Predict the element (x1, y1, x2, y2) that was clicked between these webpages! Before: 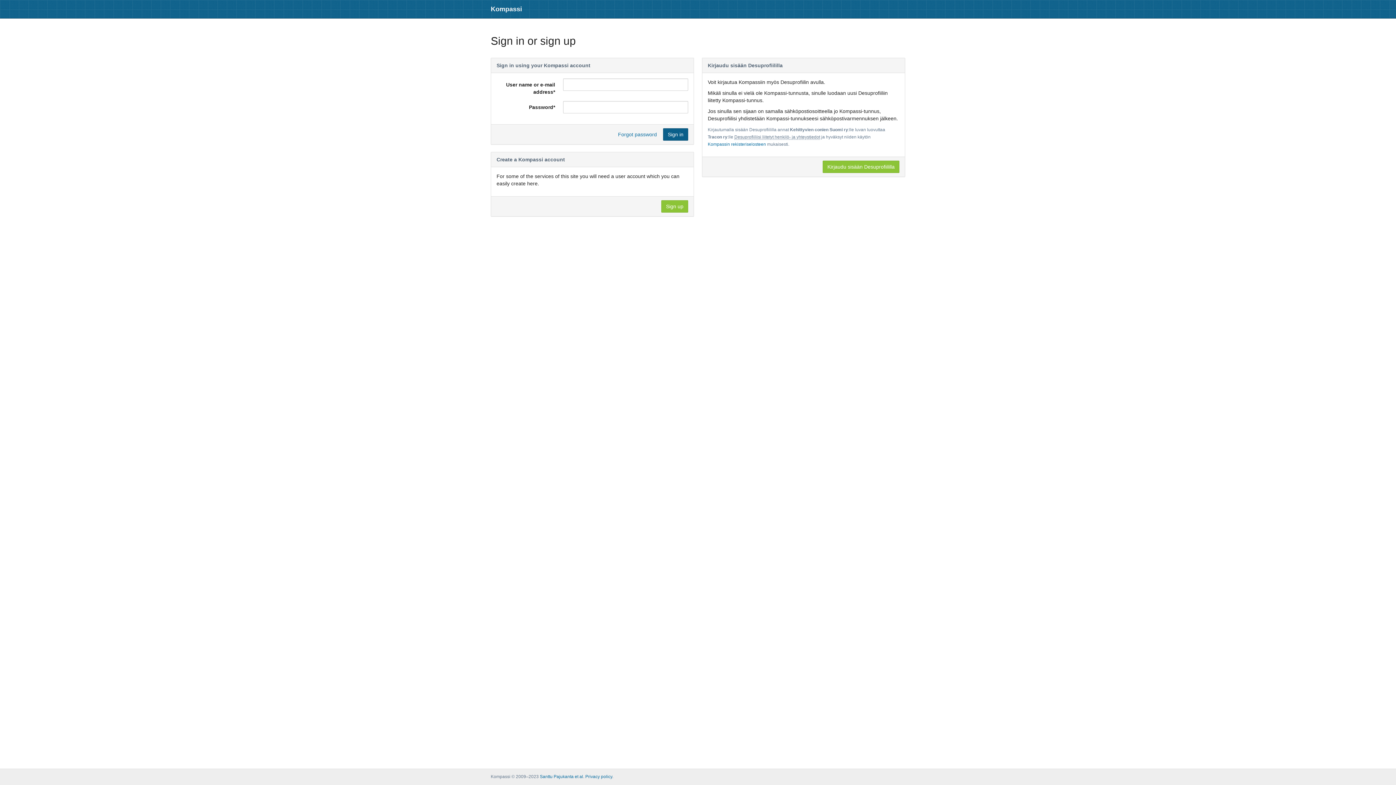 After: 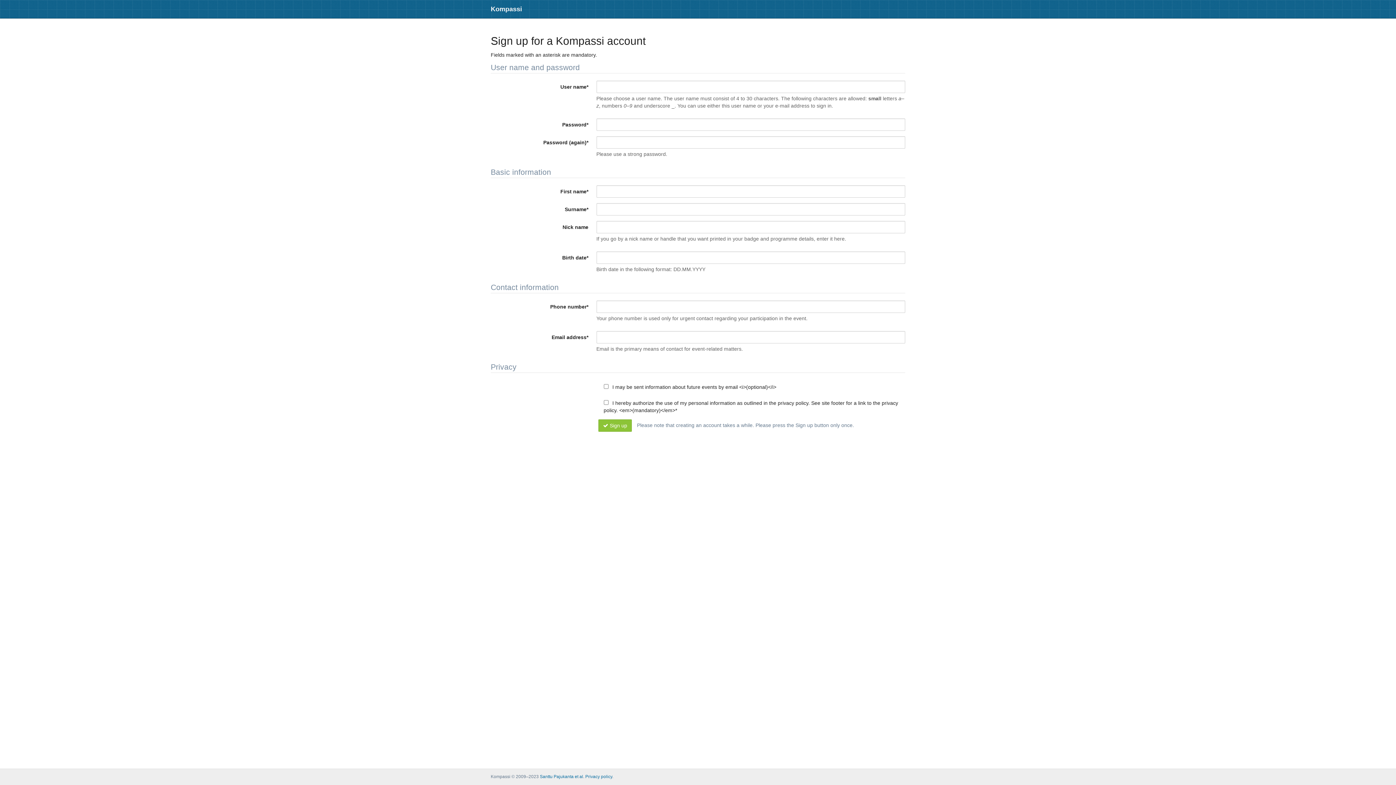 Action: label: Sign up bbox: (661, 200, 688, 212)